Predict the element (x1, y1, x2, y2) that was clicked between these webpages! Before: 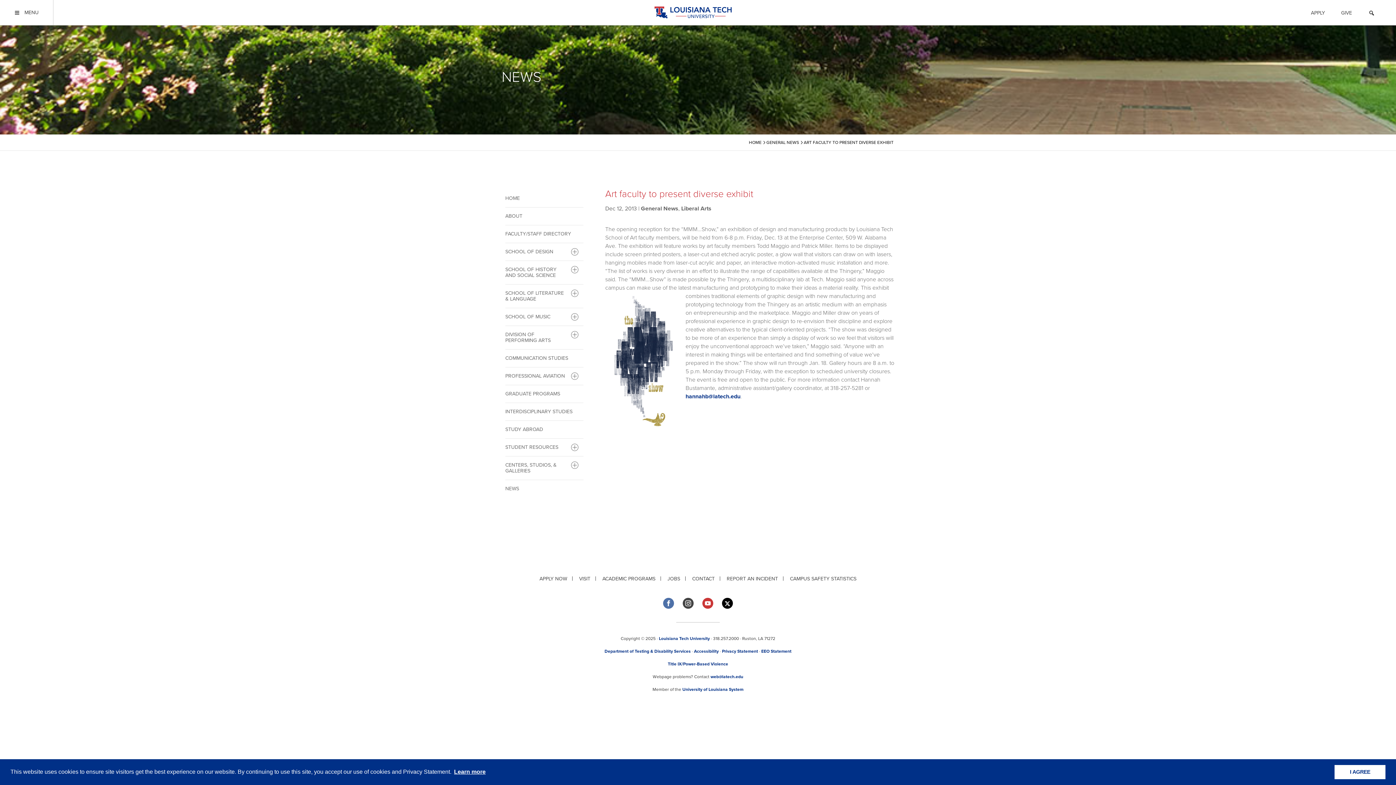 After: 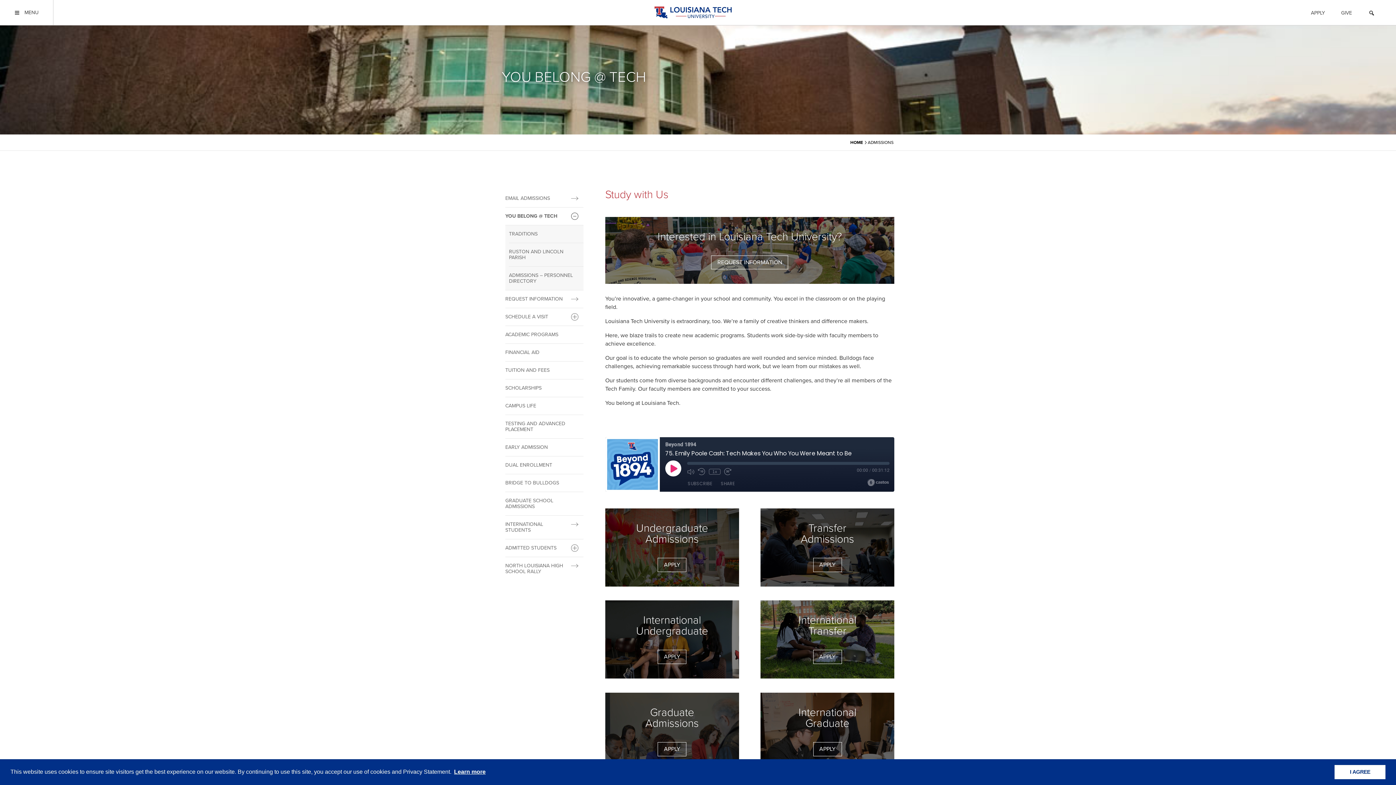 Action: label: APPLY bbox: (1305, 8, 1330, 17)